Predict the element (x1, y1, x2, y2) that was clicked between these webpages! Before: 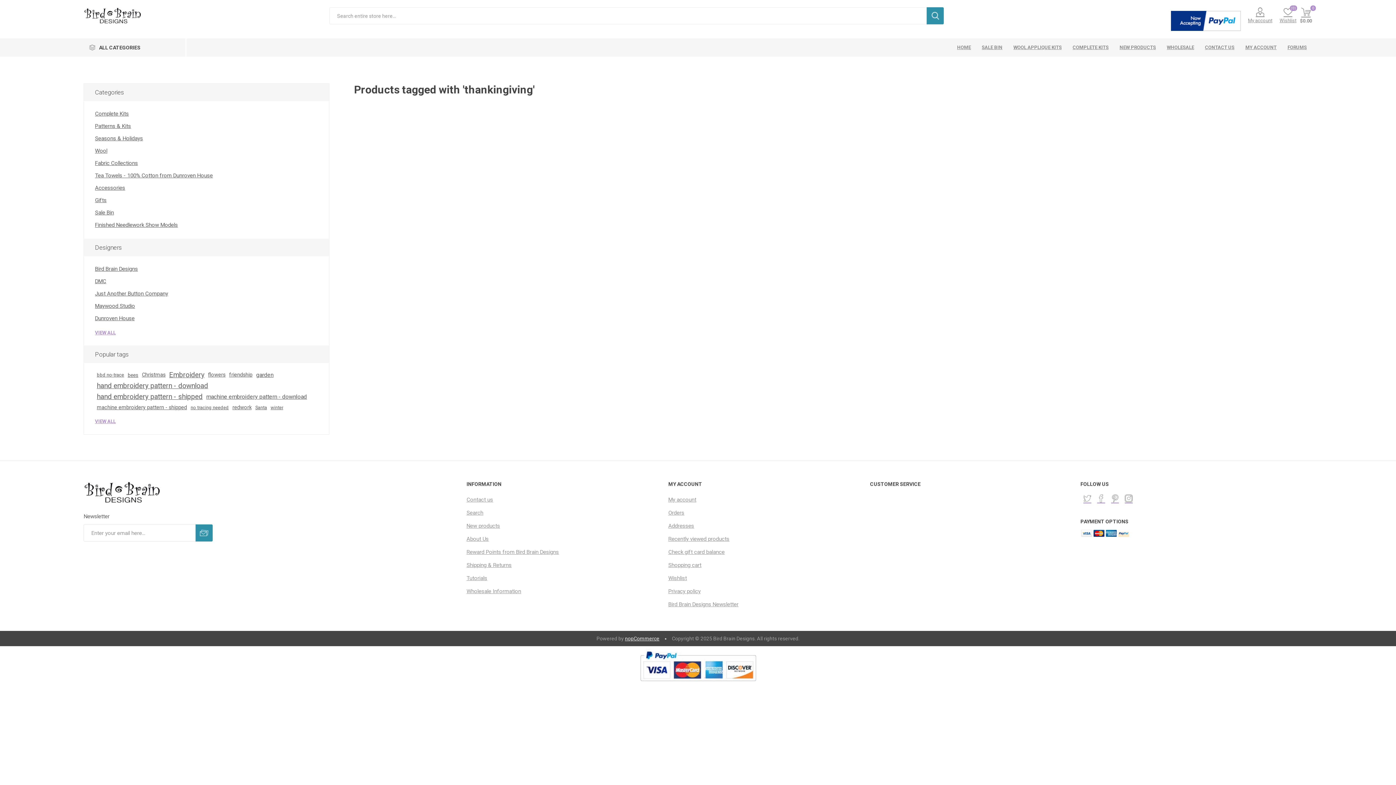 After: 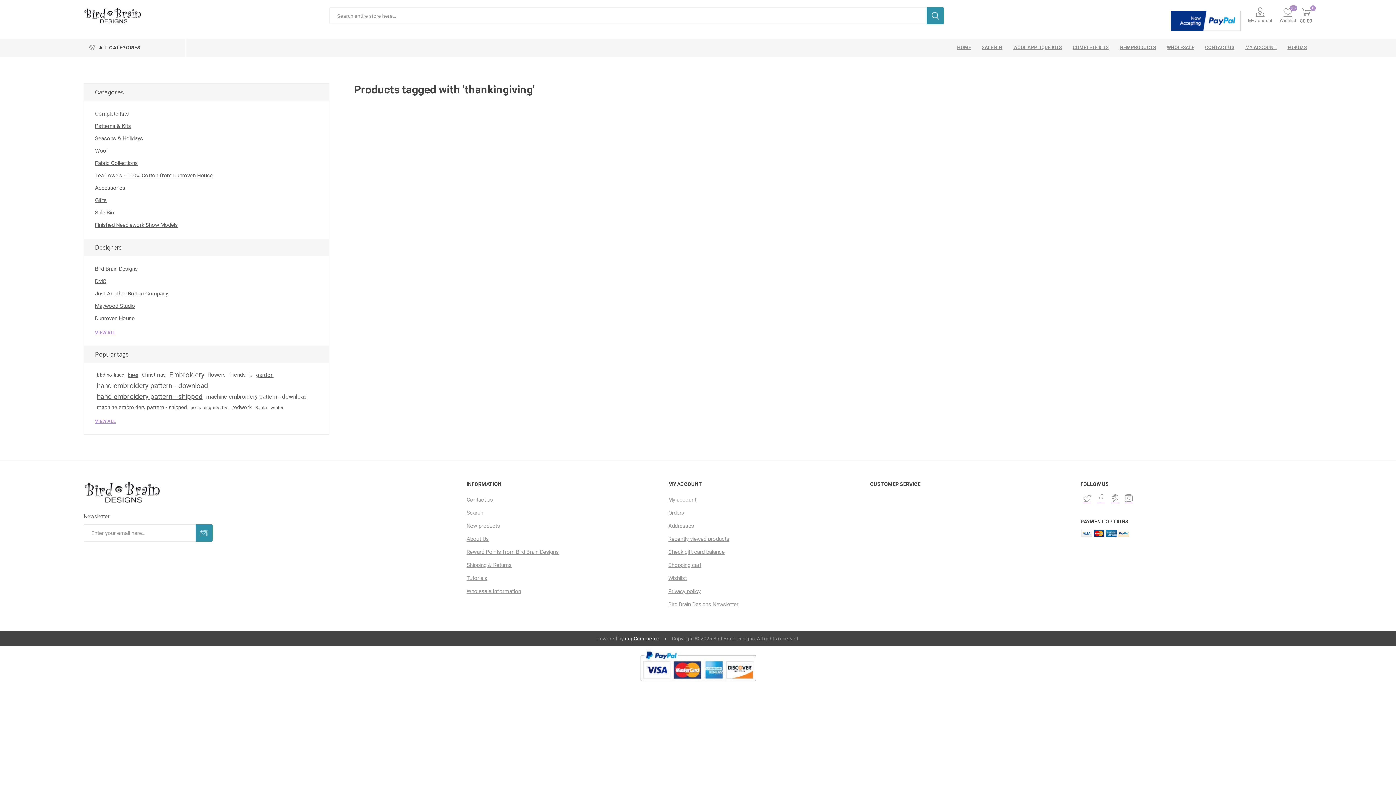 Action: bbox: (640, 682, 756, 687)